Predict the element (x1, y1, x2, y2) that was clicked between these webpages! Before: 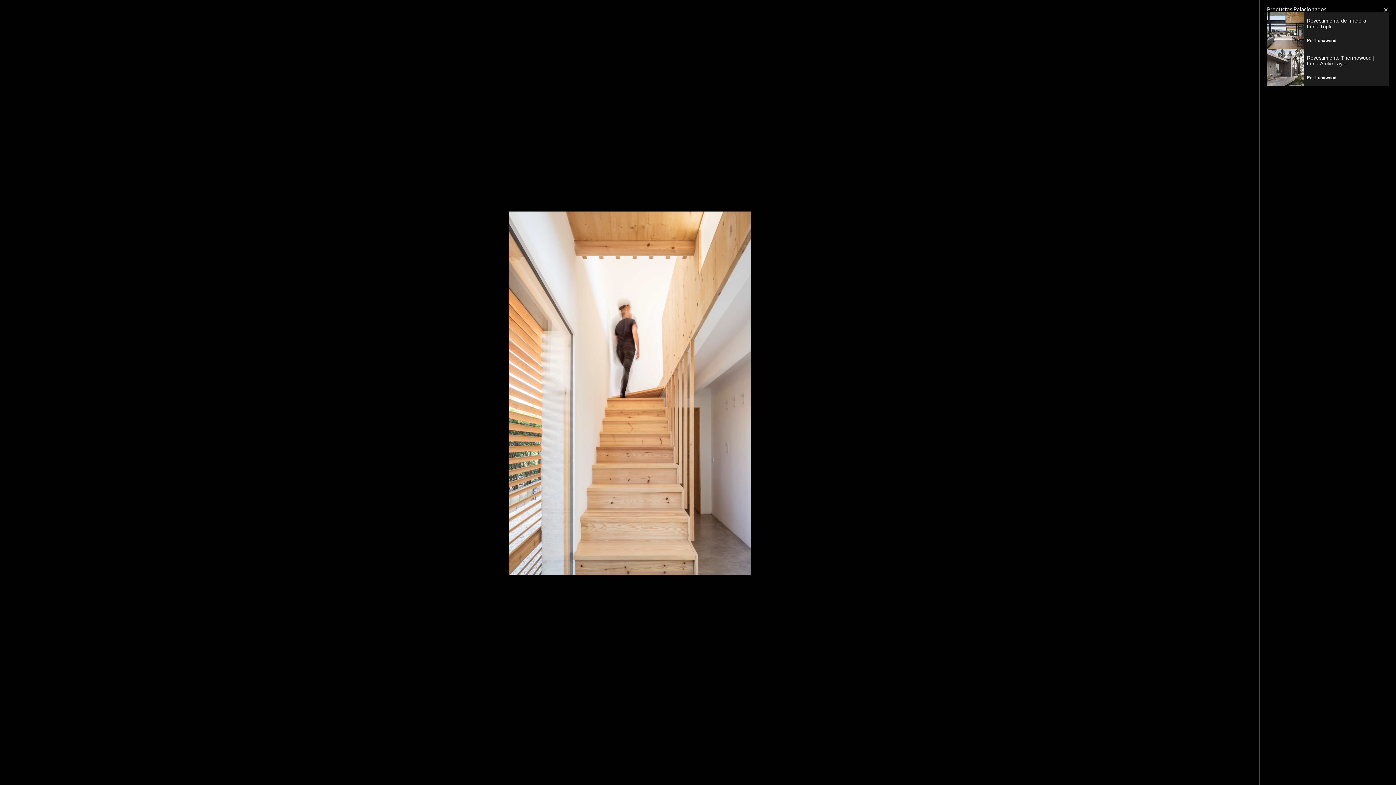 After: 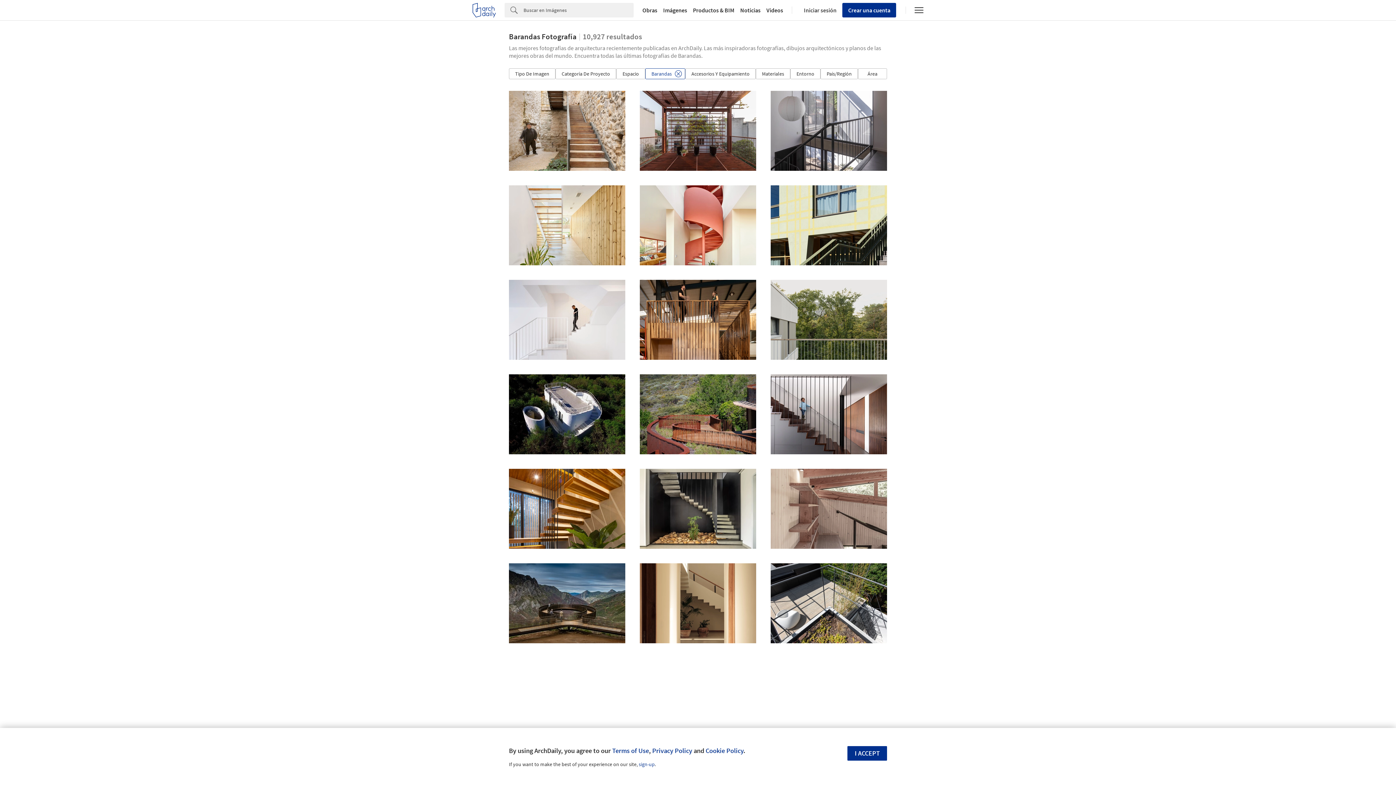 Action: label: Barandas bbox: (69, 767, 102, 778)